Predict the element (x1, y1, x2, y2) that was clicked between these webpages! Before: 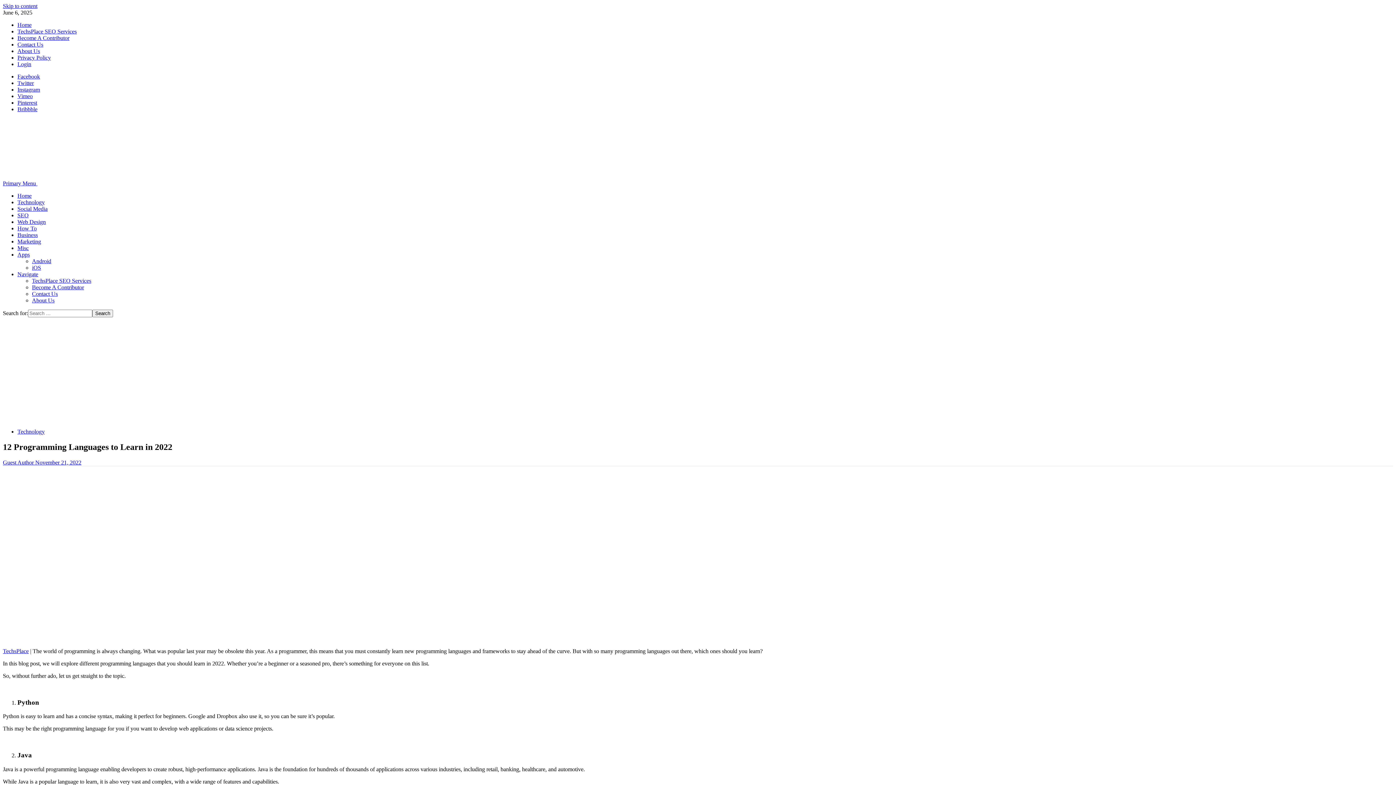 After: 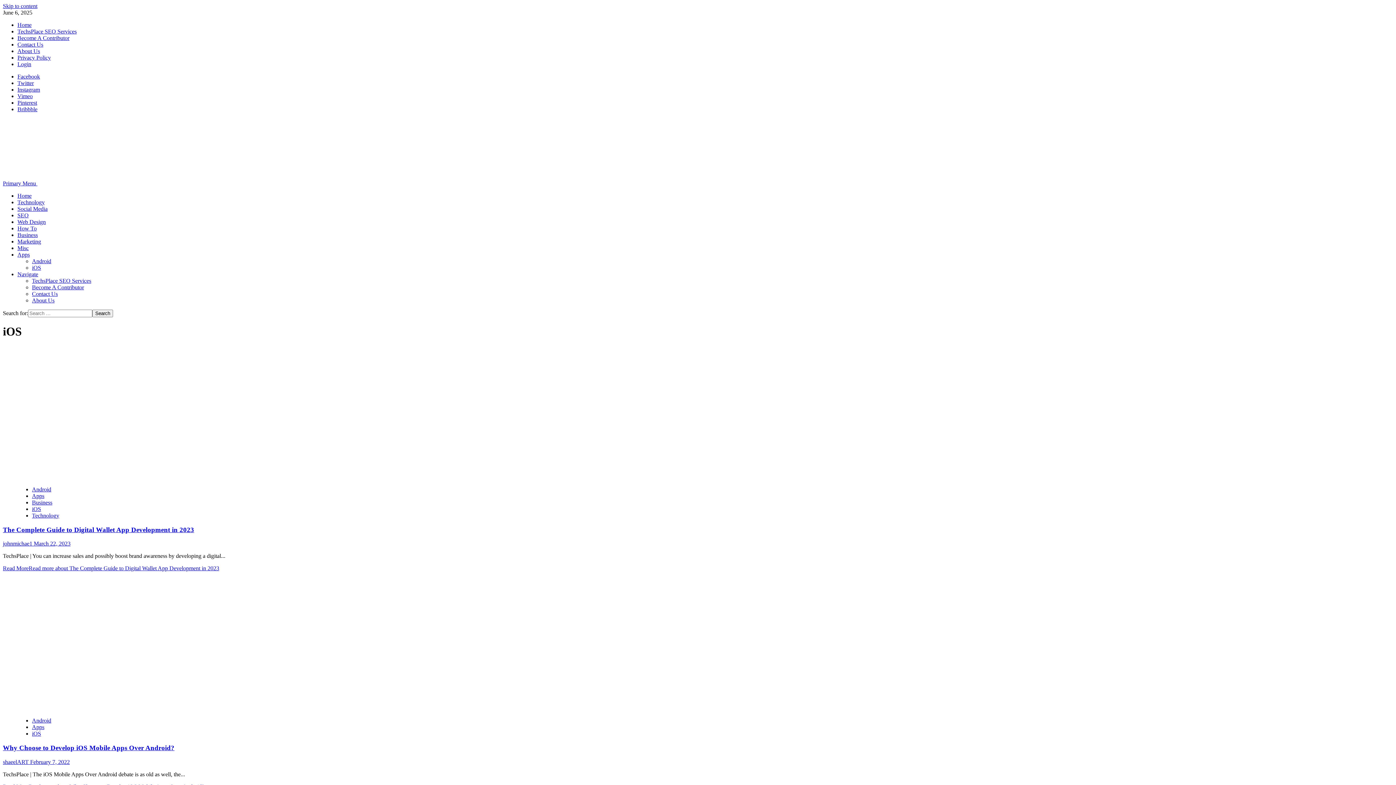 Action: label: iOS bbox: (32, 264, 41, 270)